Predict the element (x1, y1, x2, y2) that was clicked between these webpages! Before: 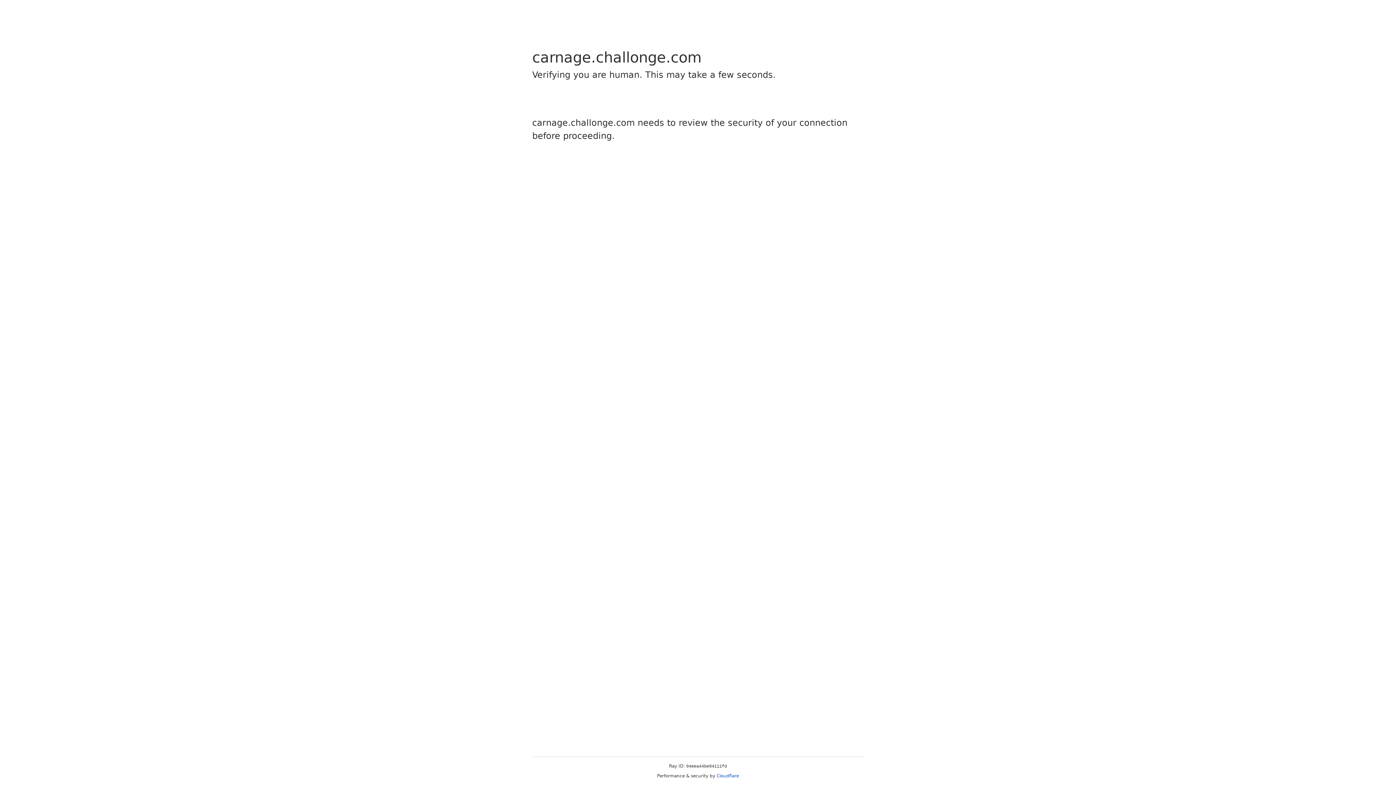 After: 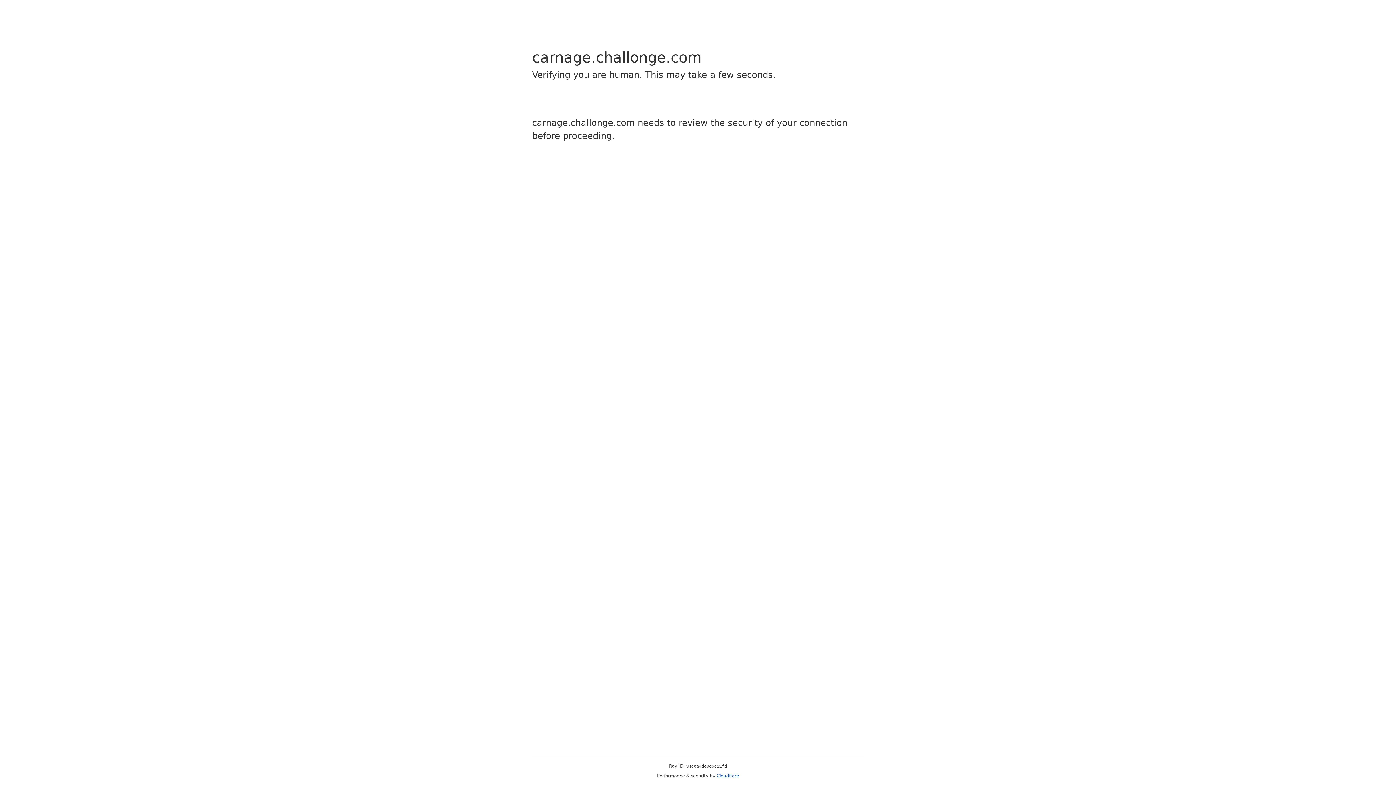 Action: bbox: (716, 773, 739, 778) label: Cloudflare